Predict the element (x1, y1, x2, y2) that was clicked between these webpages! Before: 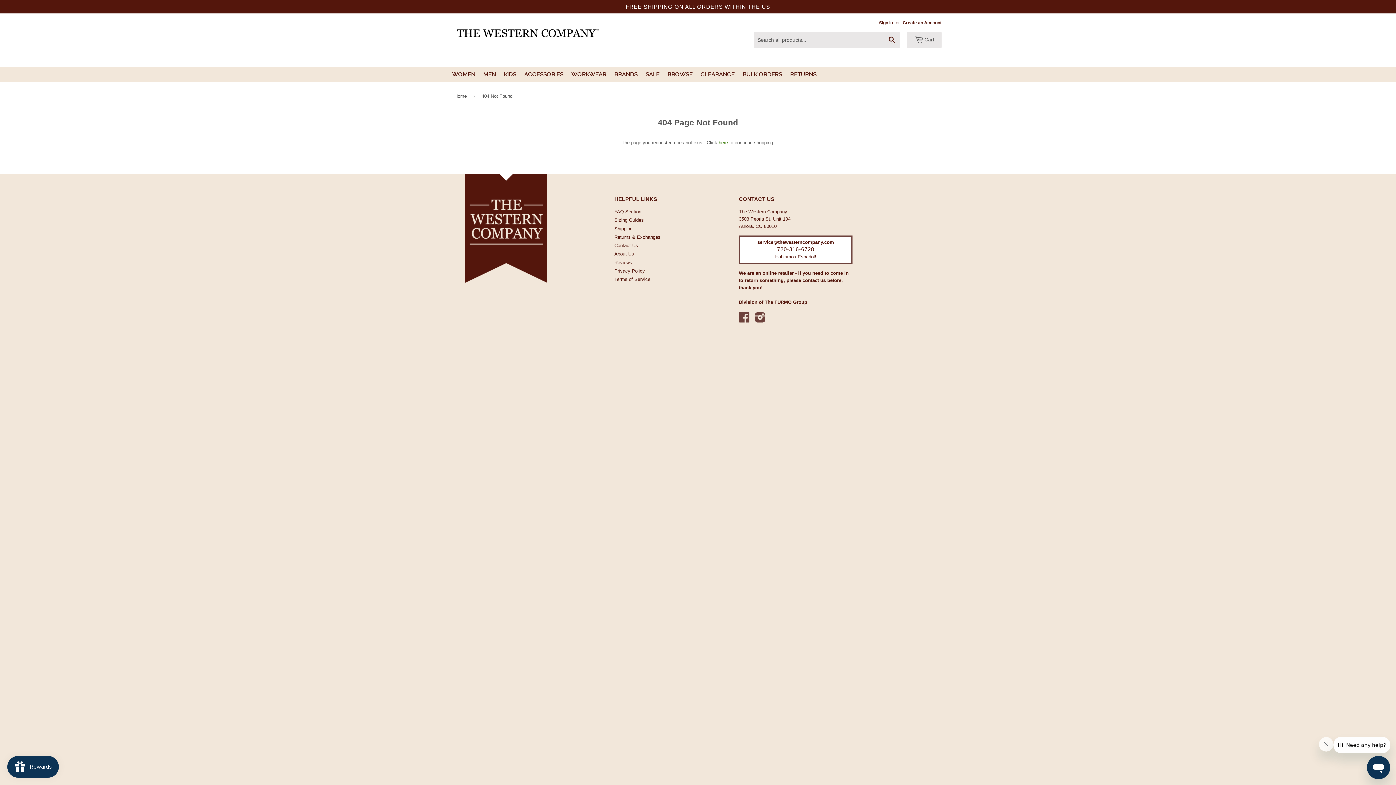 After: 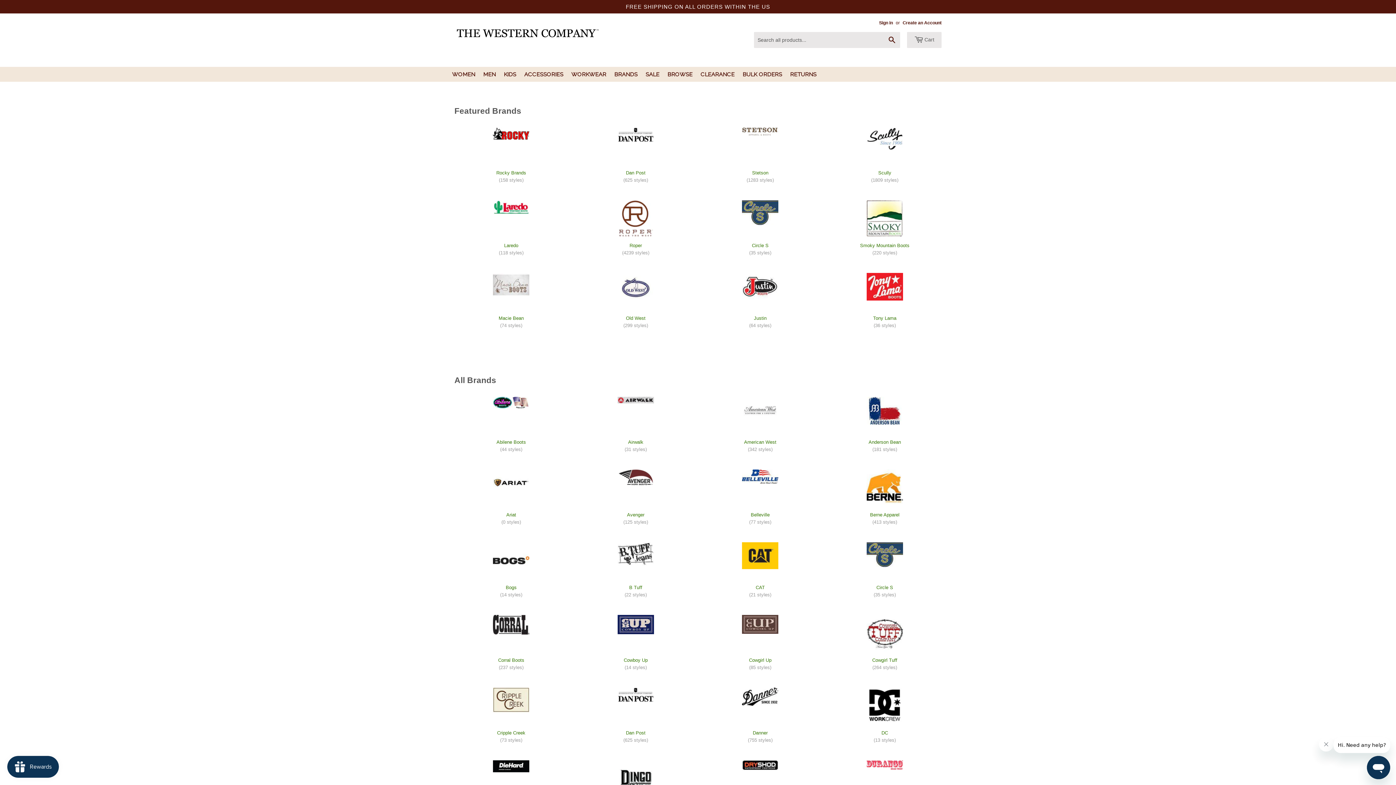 Action: label: BRANDS bbox: (611, 66, 640, 81)